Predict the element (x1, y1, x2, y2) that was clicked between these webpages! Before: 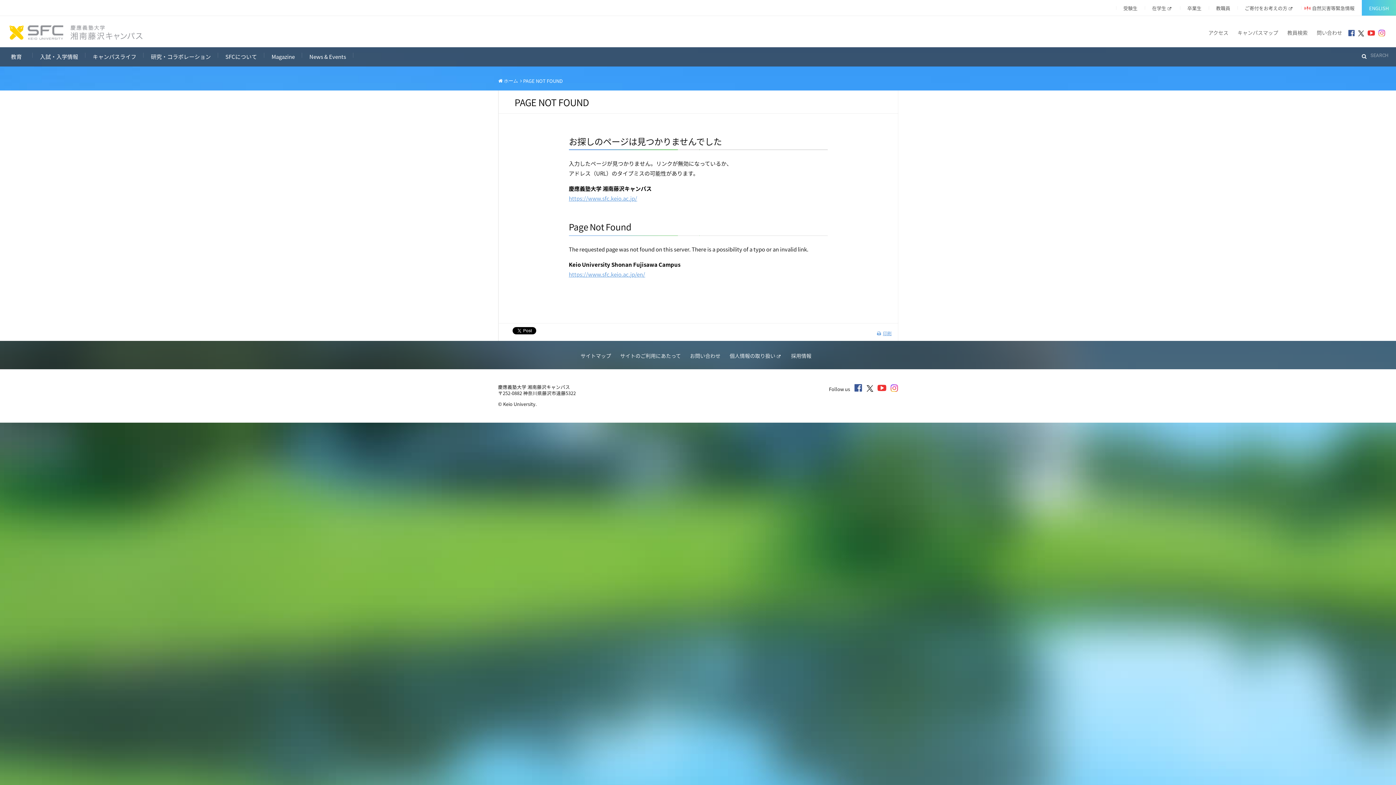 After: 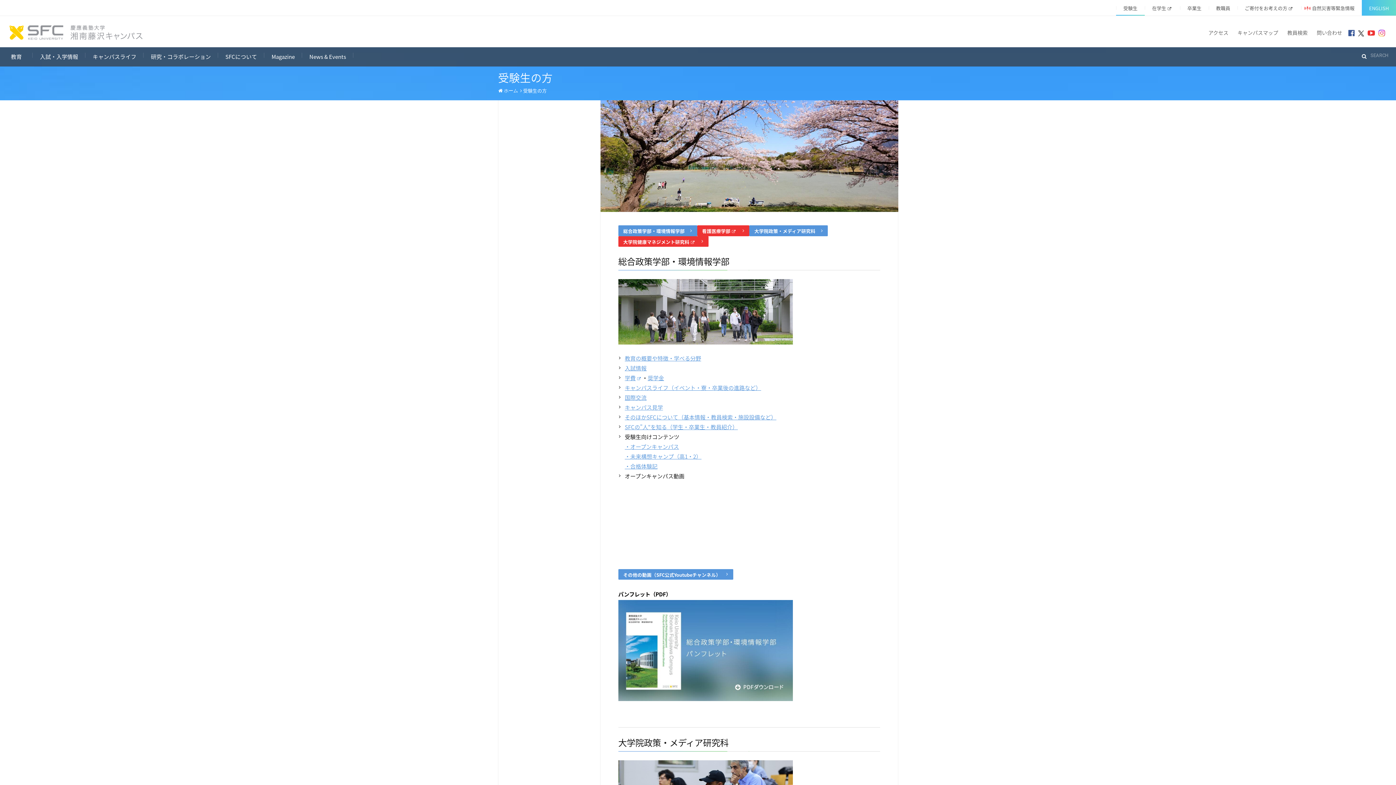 Action: bbox: (1116, 0, 1145, 14) label: 受験生